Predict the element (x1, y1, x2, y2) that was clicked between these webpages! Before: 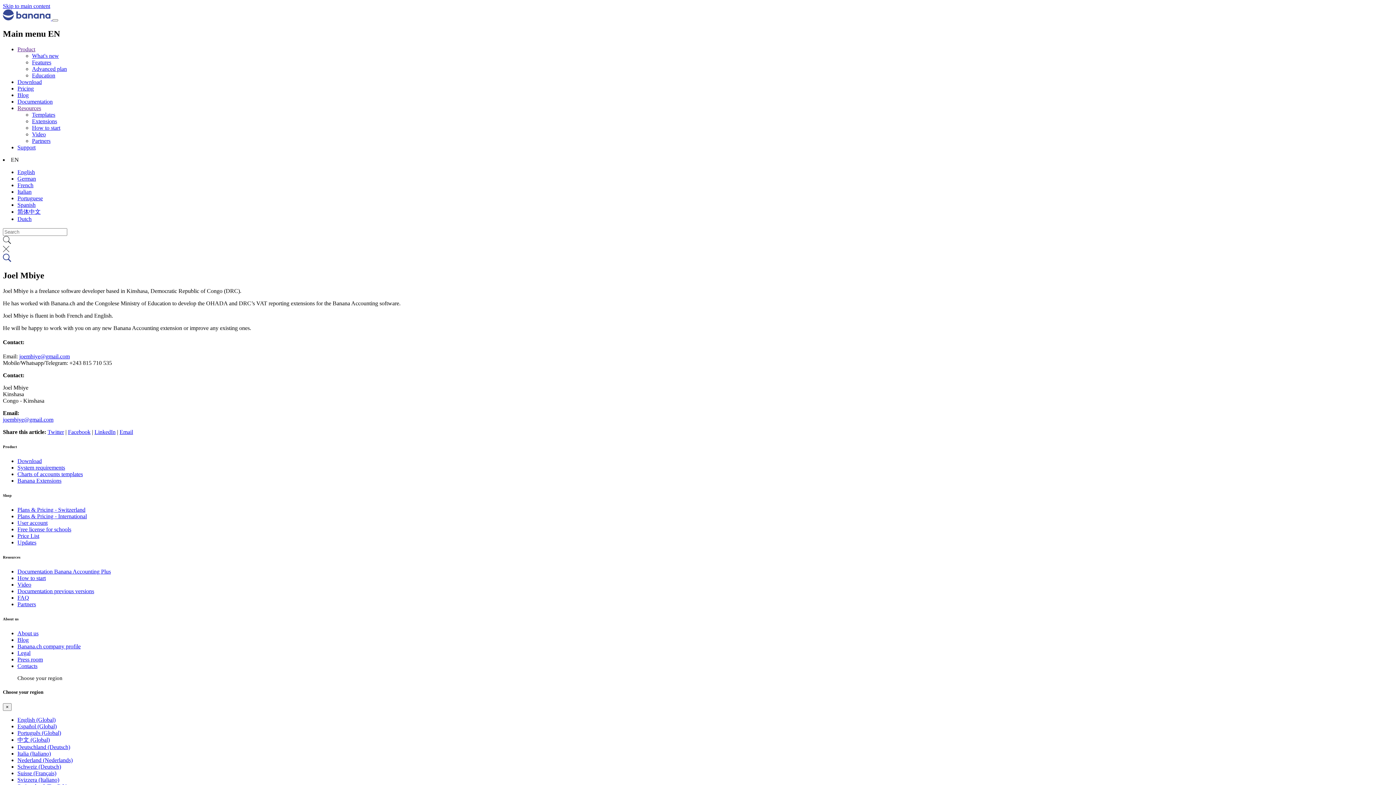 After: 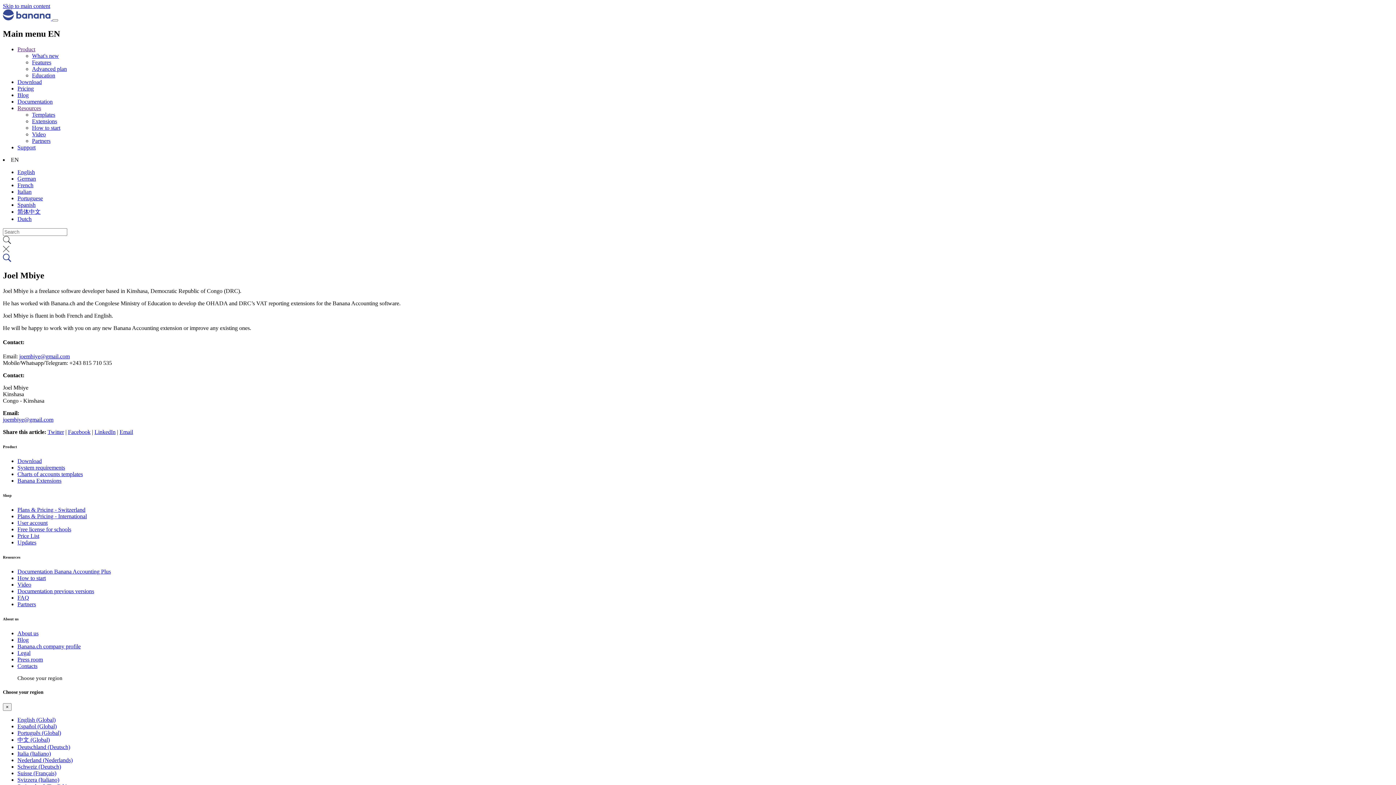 Action: bbox: (17, 169, 34, 175) label: English